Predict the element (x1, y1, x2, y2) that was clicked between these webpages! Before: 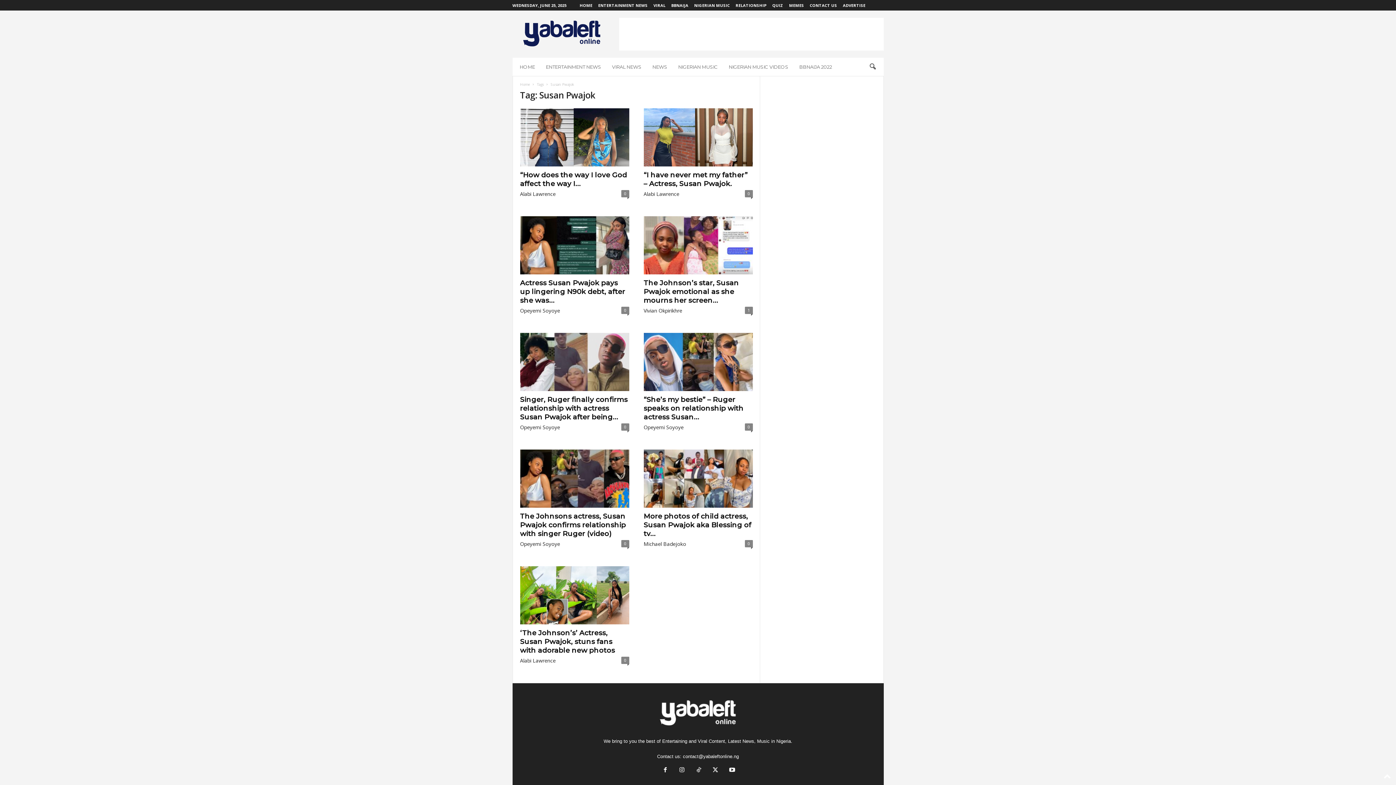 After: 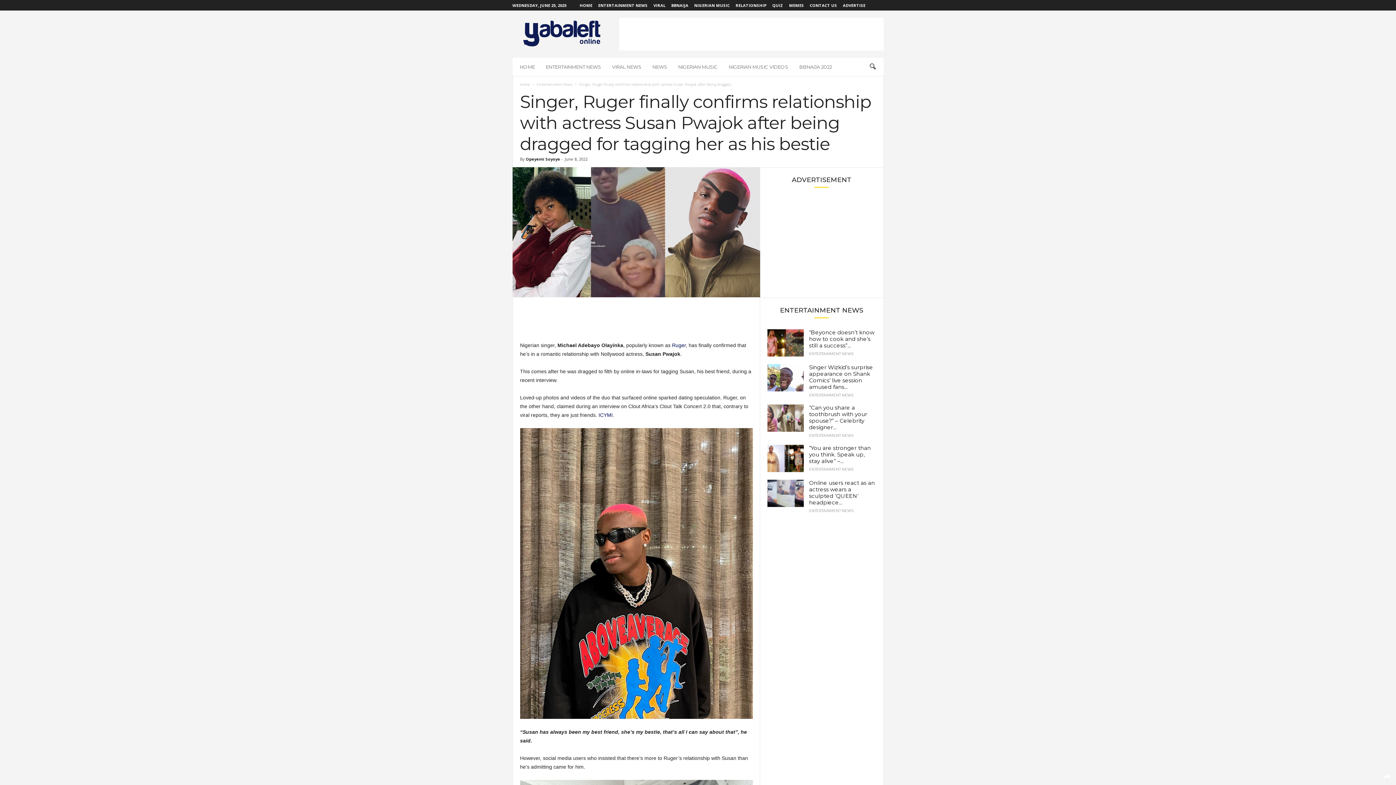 Action: bbox: (520, 395, 627, 421) label: Singer, Ruger finally confirms relationship with actress Susan Pwajok after being...